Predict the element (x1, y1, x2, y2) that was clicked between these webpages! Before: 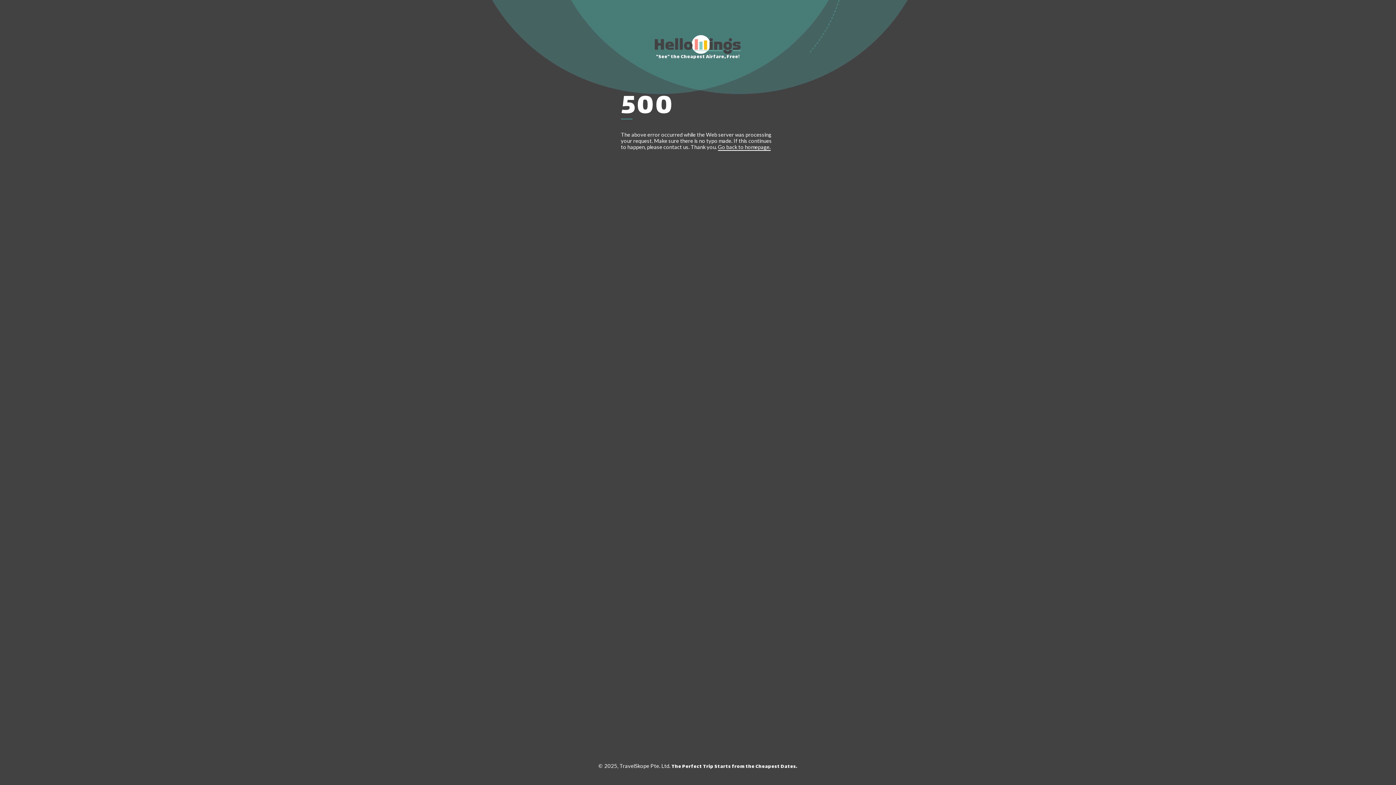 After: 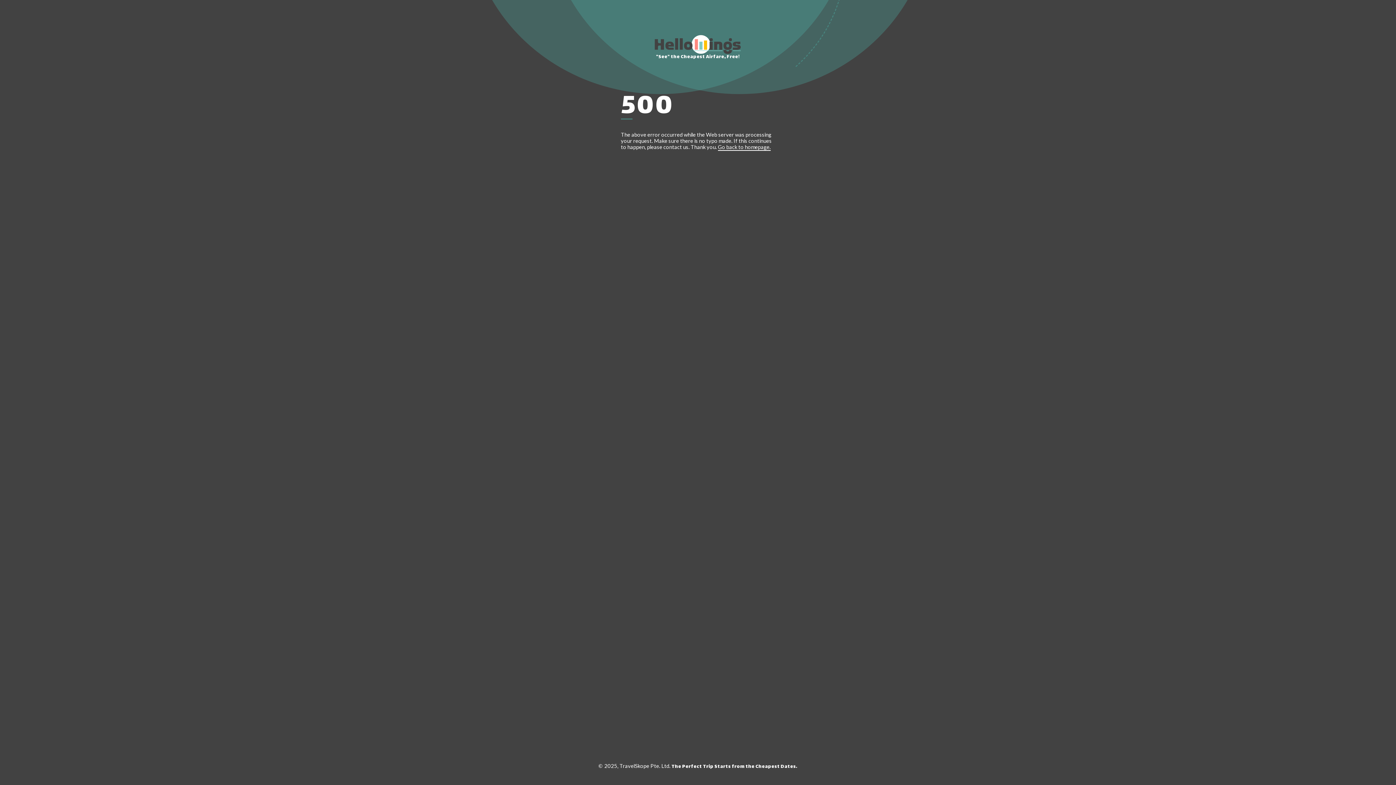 Action: bbox: (718, 143, 770, 150) label: Go back to homepage.